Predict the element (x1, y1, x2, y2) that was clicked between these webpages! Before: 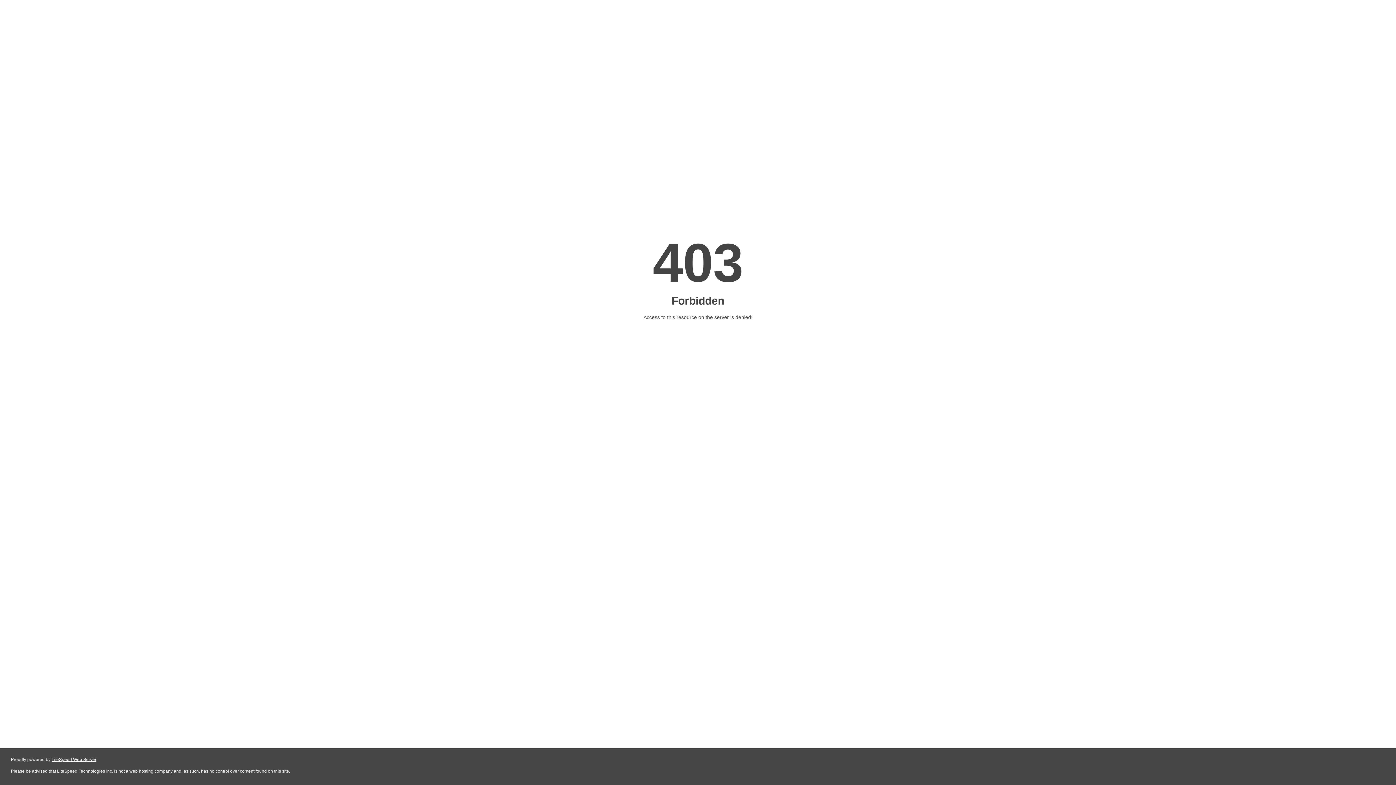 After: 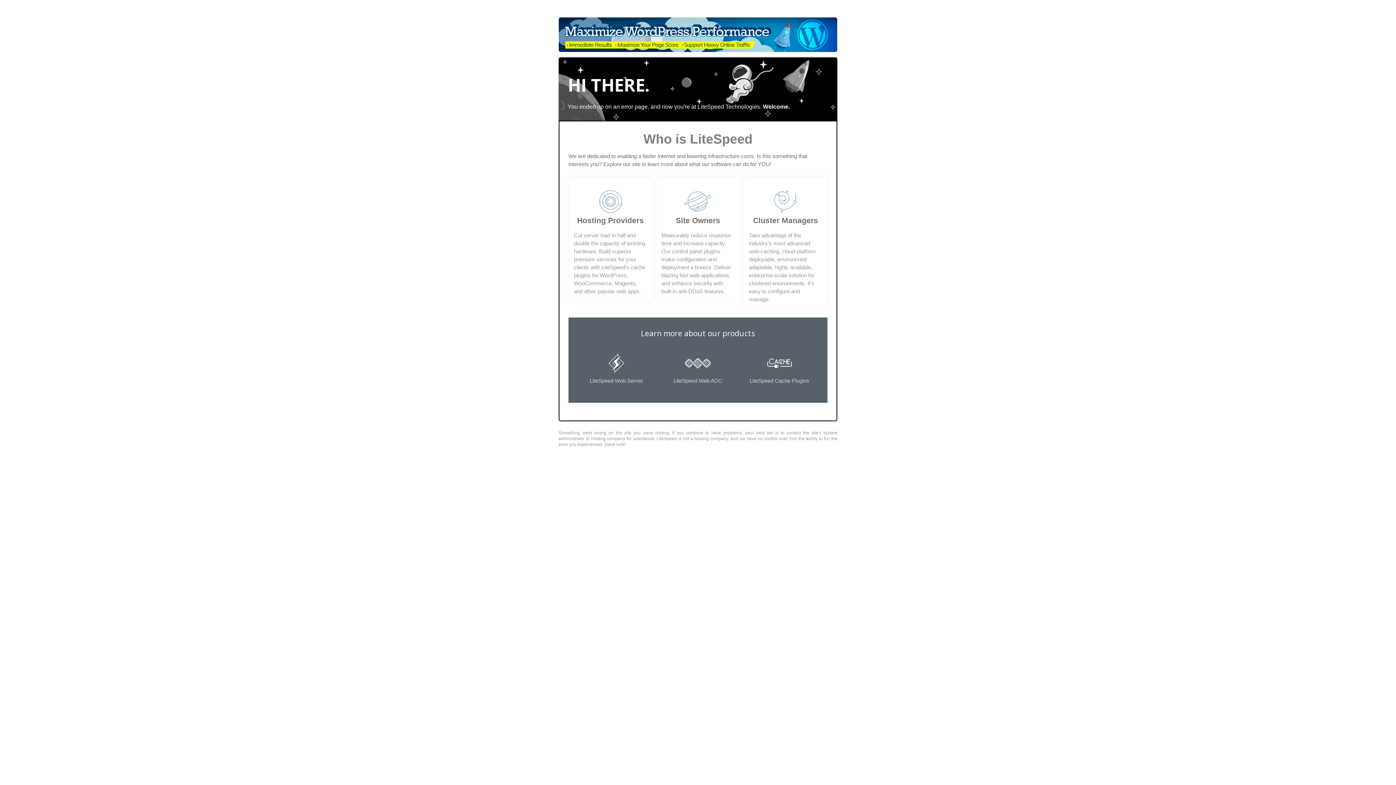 Action: label: LiteSpeed Web Server bbox: (51, 757, 96, 762)